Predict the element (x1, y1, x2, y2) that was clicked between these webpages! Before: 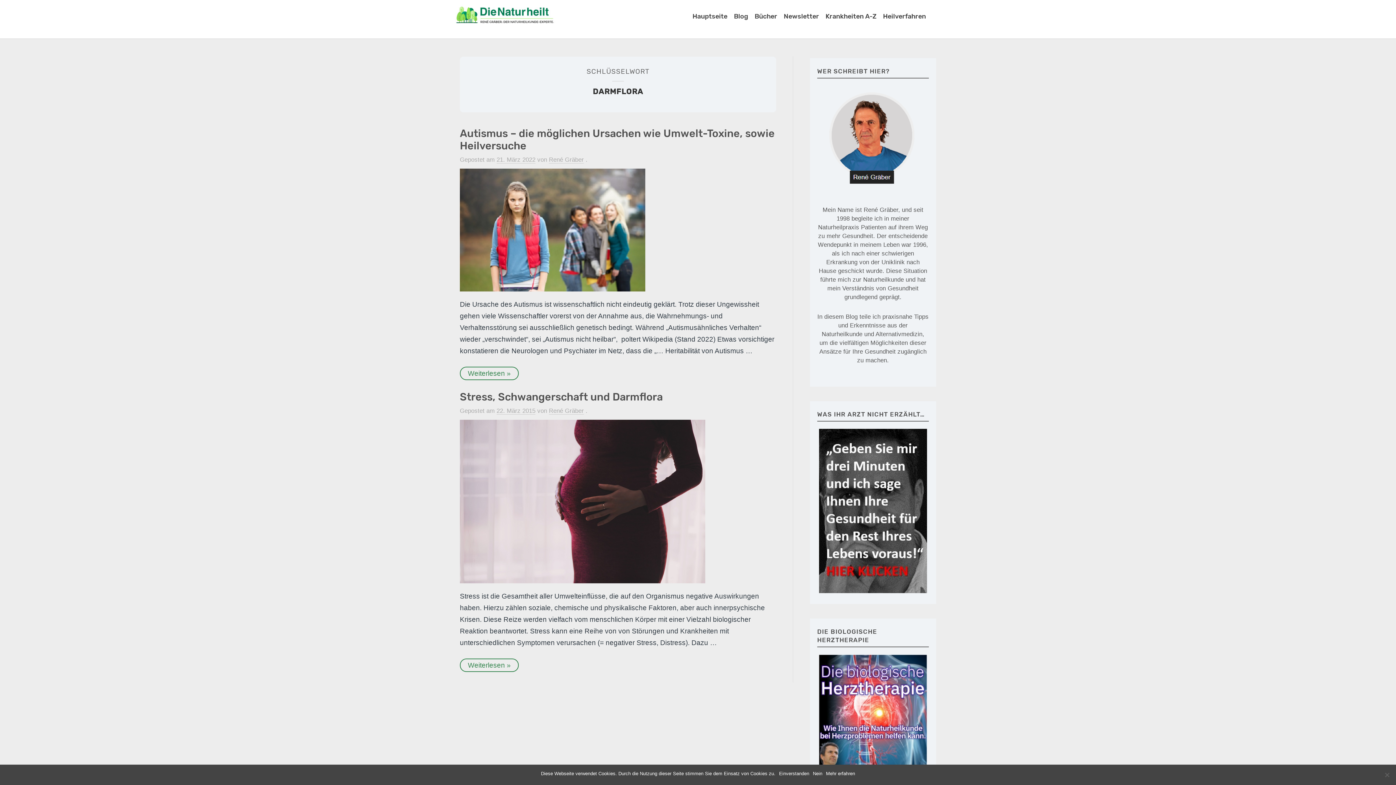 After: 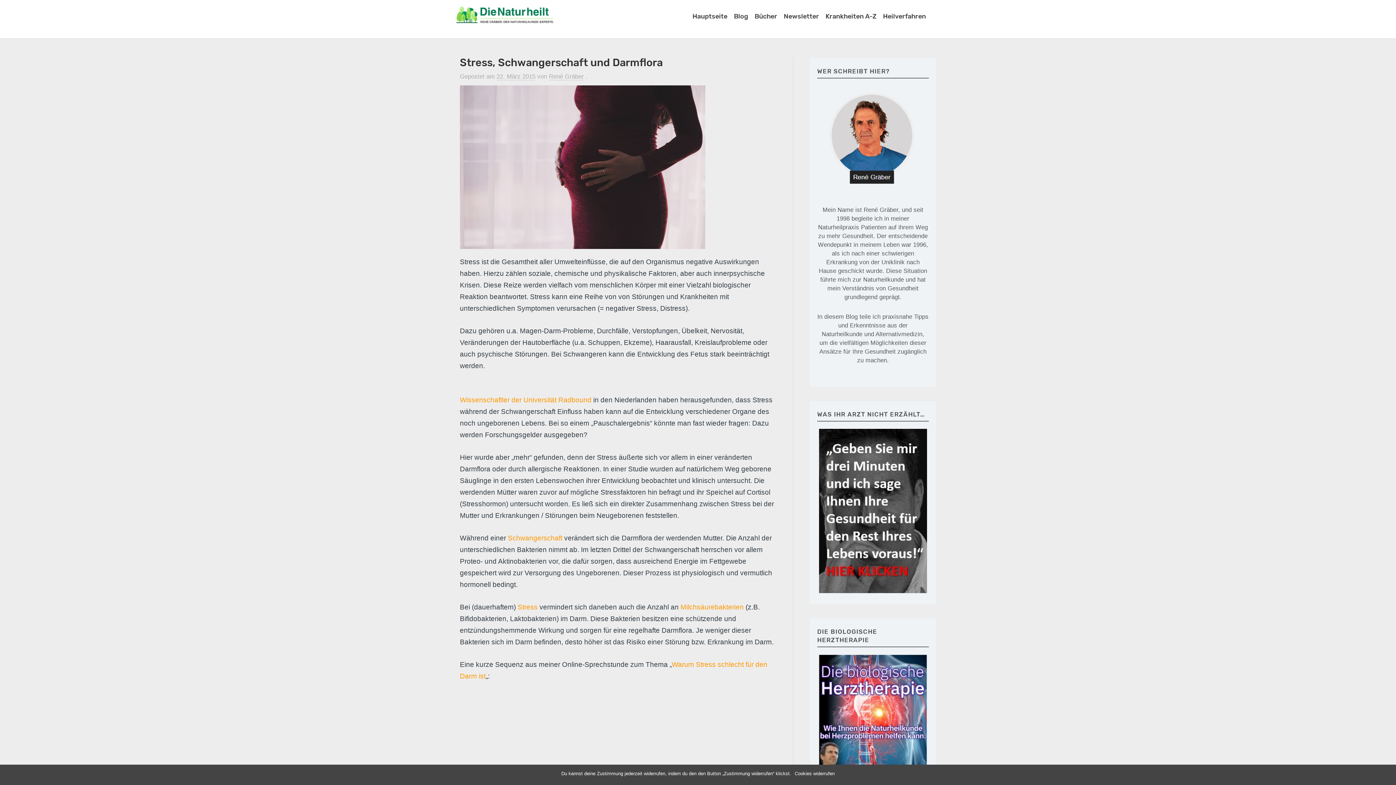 Action: bbox: (460, 497, 705, 505)